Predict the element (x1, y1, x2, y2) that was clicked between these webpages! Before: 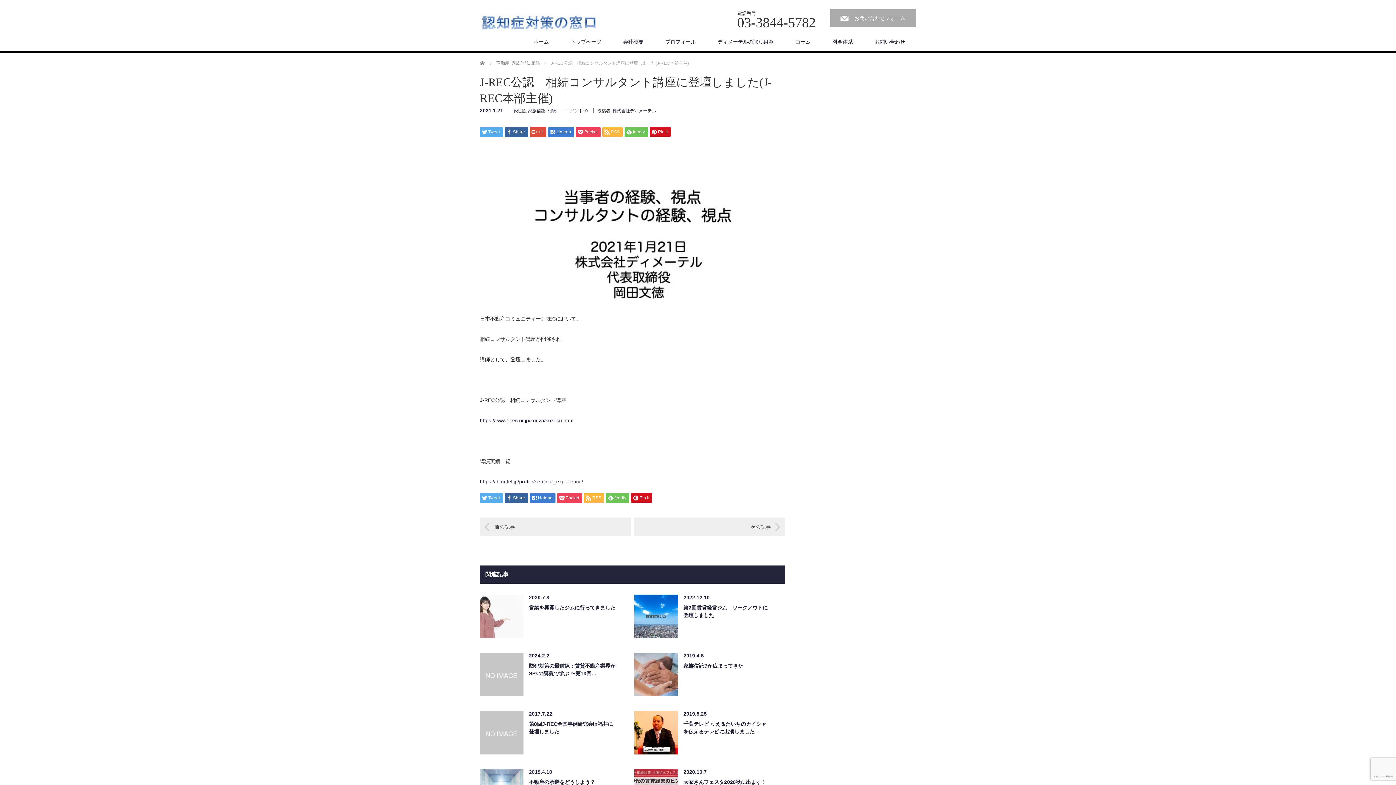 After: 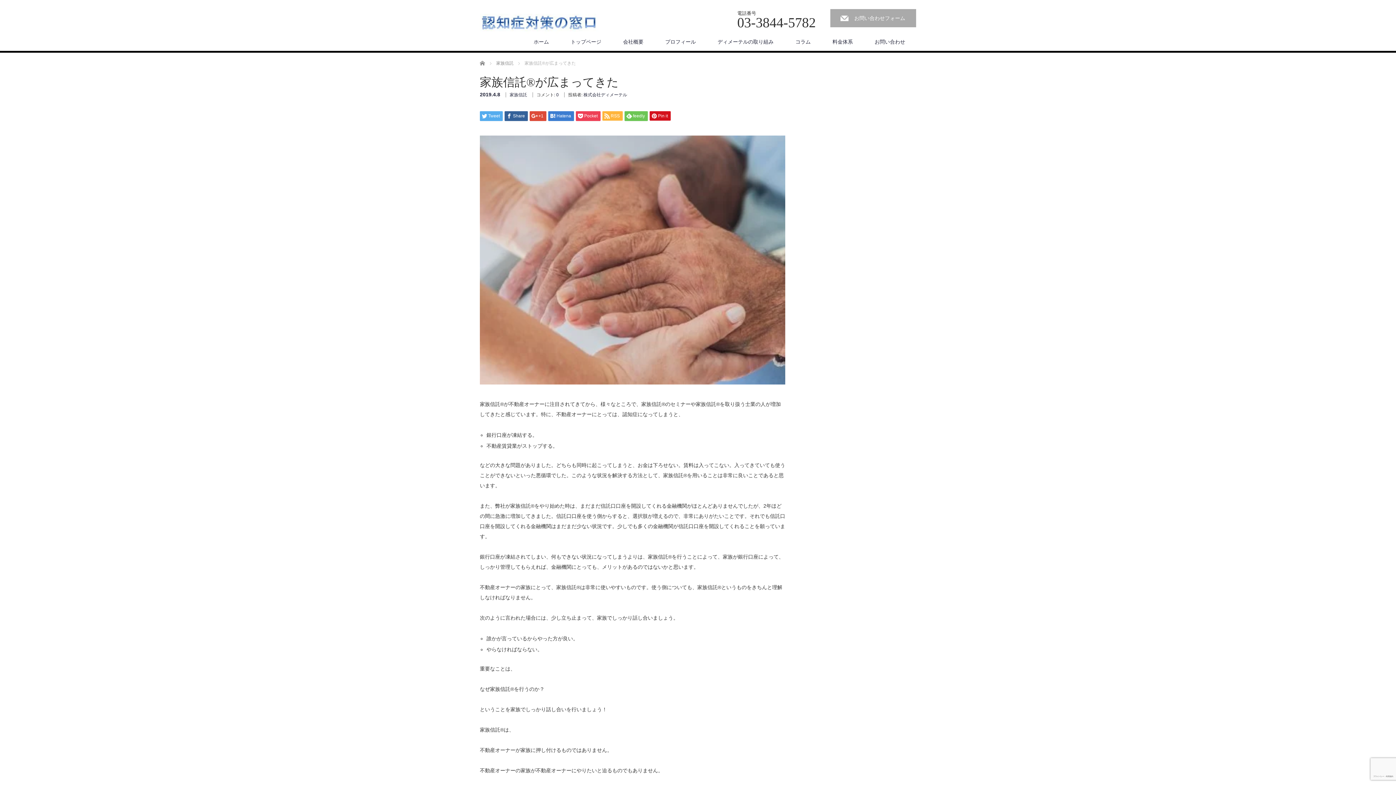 Action: bbox: (634, 653, 678, 696)